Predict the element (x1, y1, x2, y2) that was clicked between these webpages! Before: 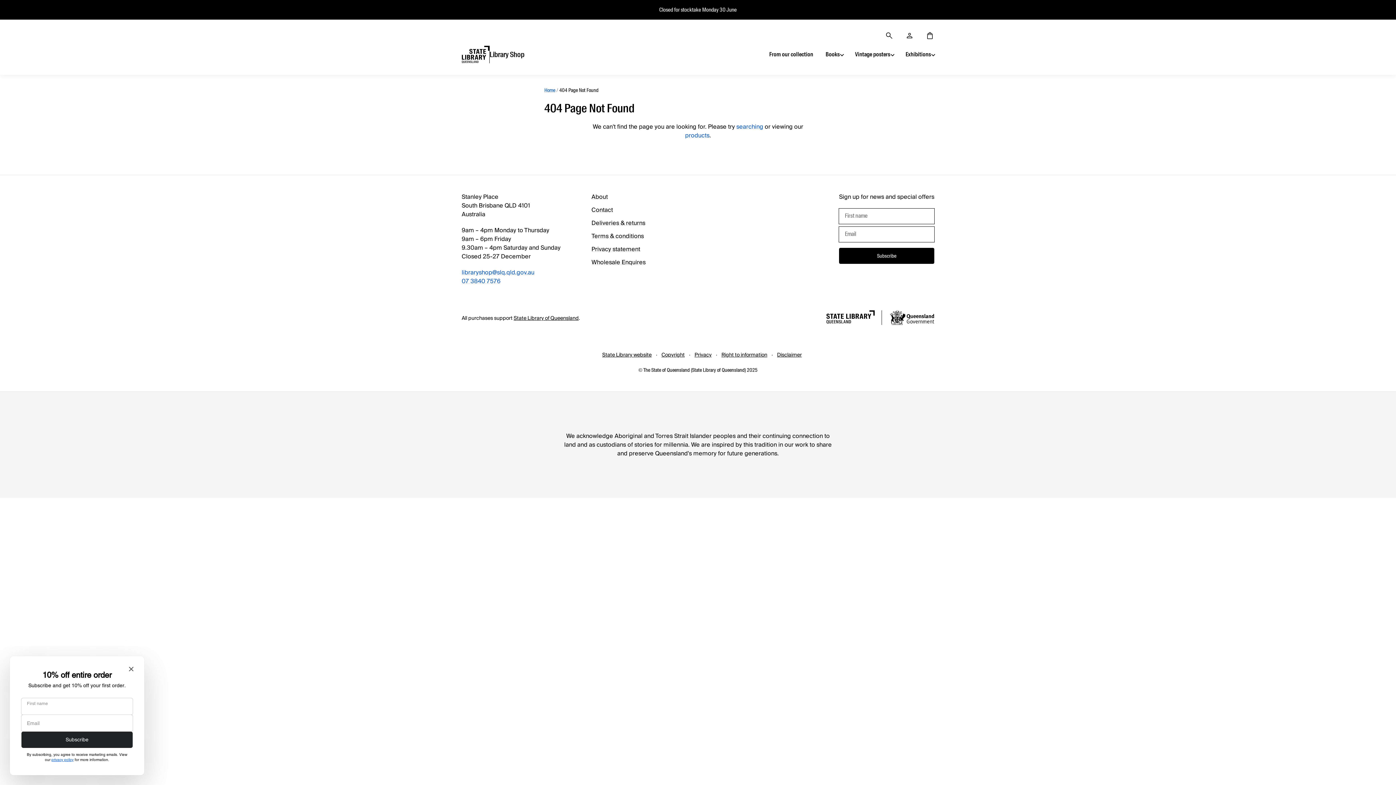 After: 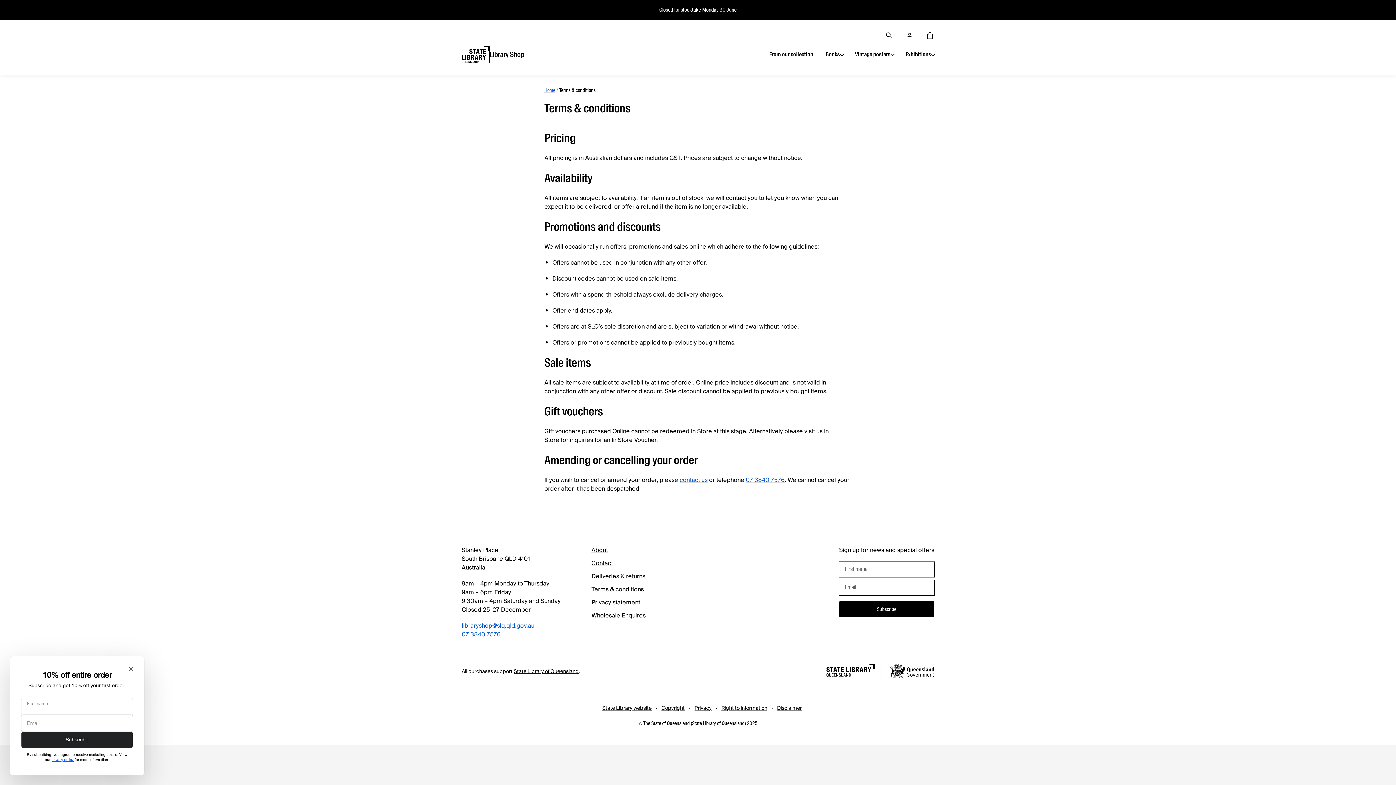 Action: label: Terms & conditions bbox: (591, 231, 644, 241)